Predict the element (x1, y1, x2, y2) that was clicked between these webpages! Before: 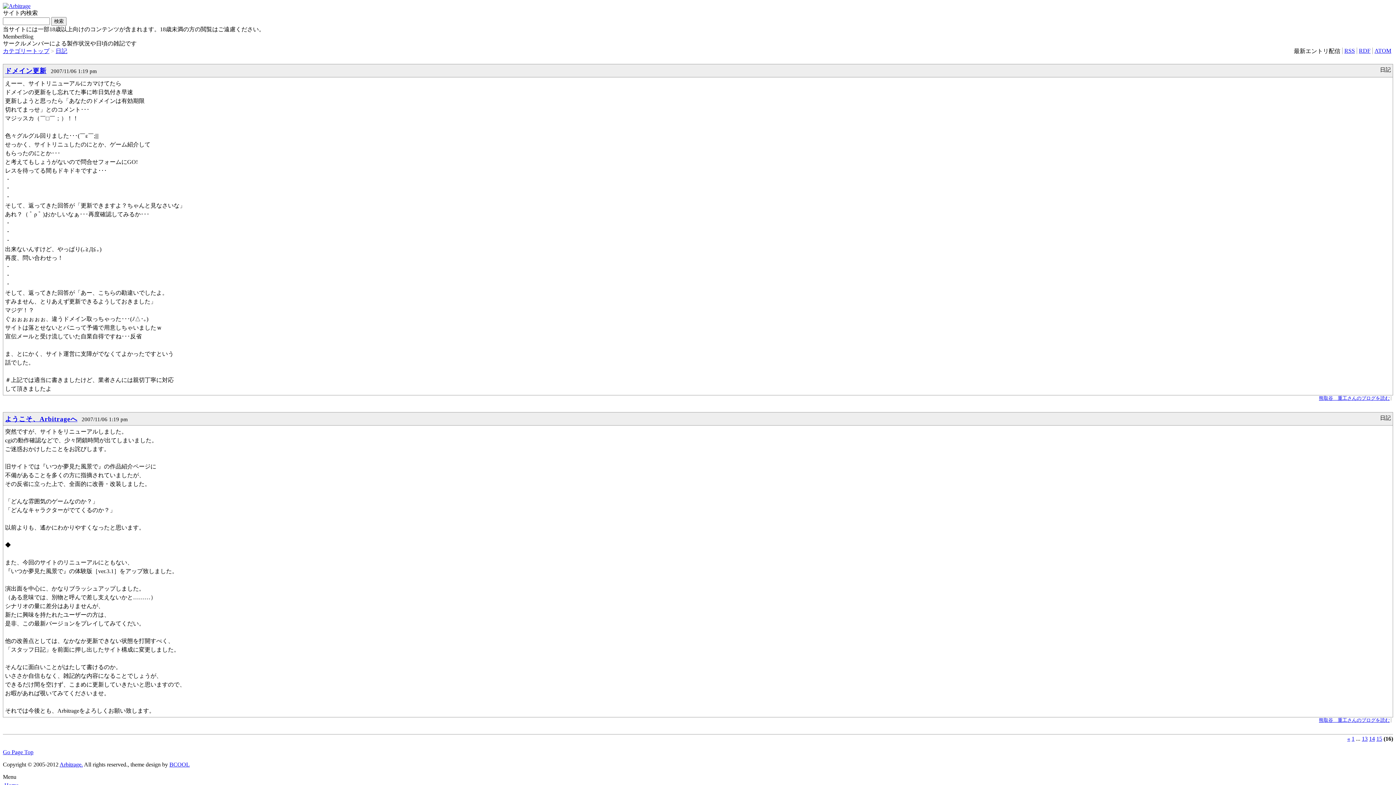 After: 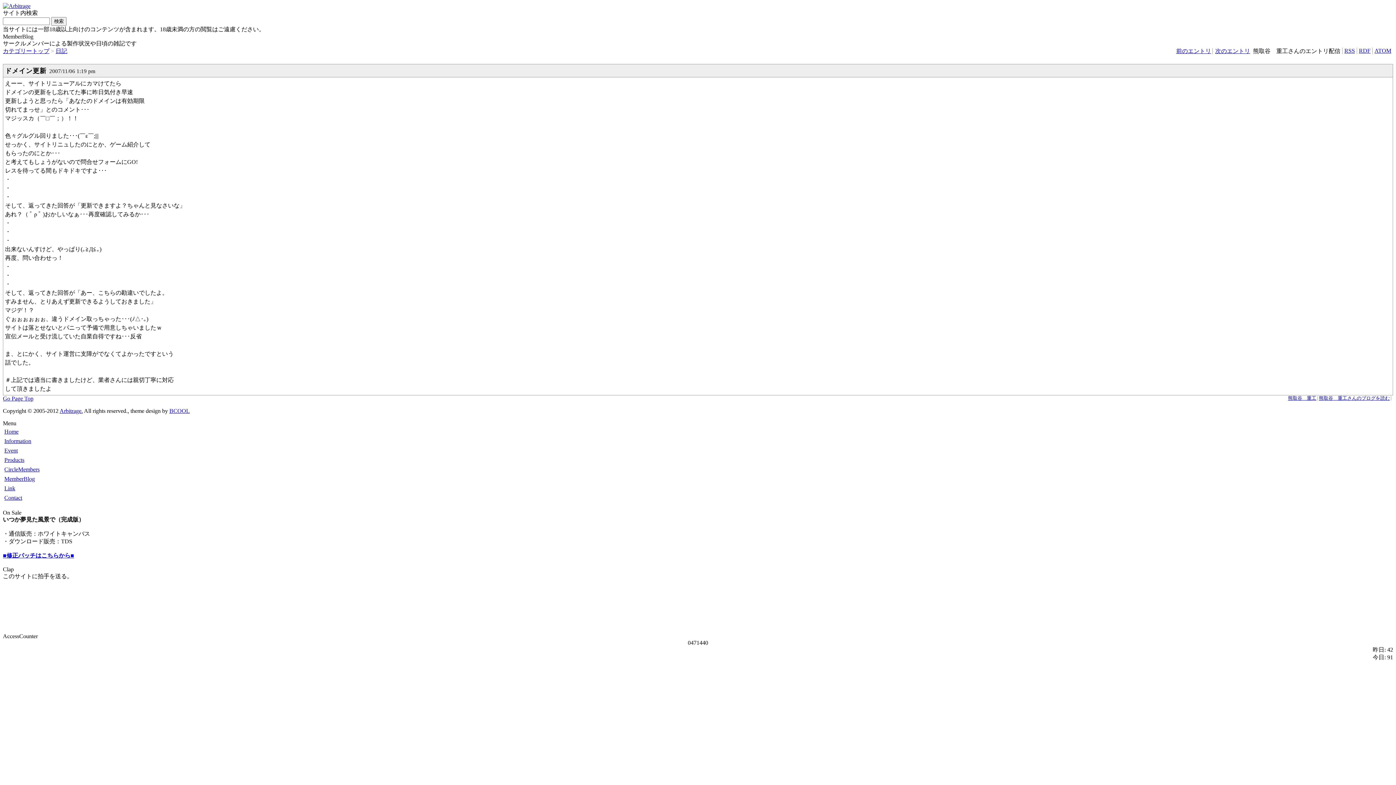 Action: bbox: (5, 67, 46, 74) label: ドメイン更新